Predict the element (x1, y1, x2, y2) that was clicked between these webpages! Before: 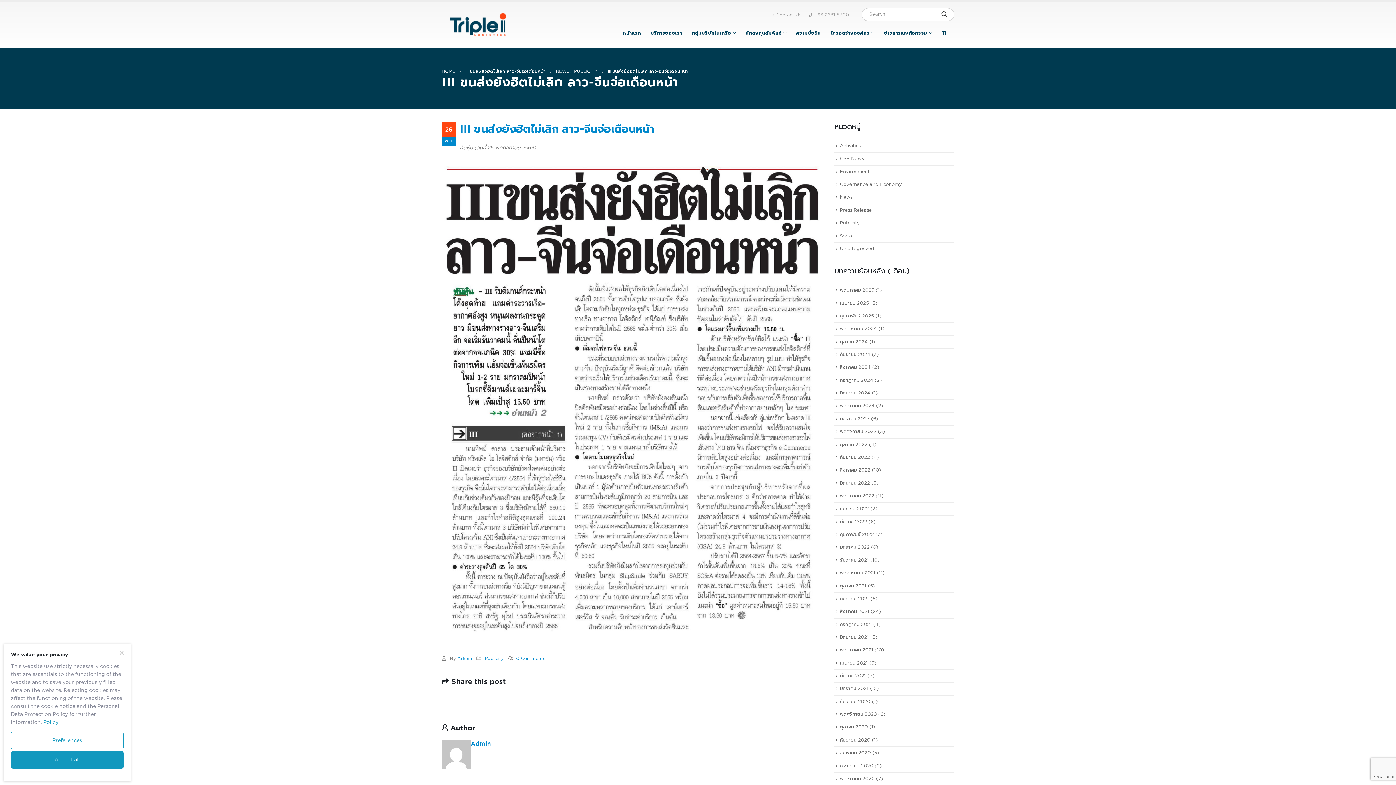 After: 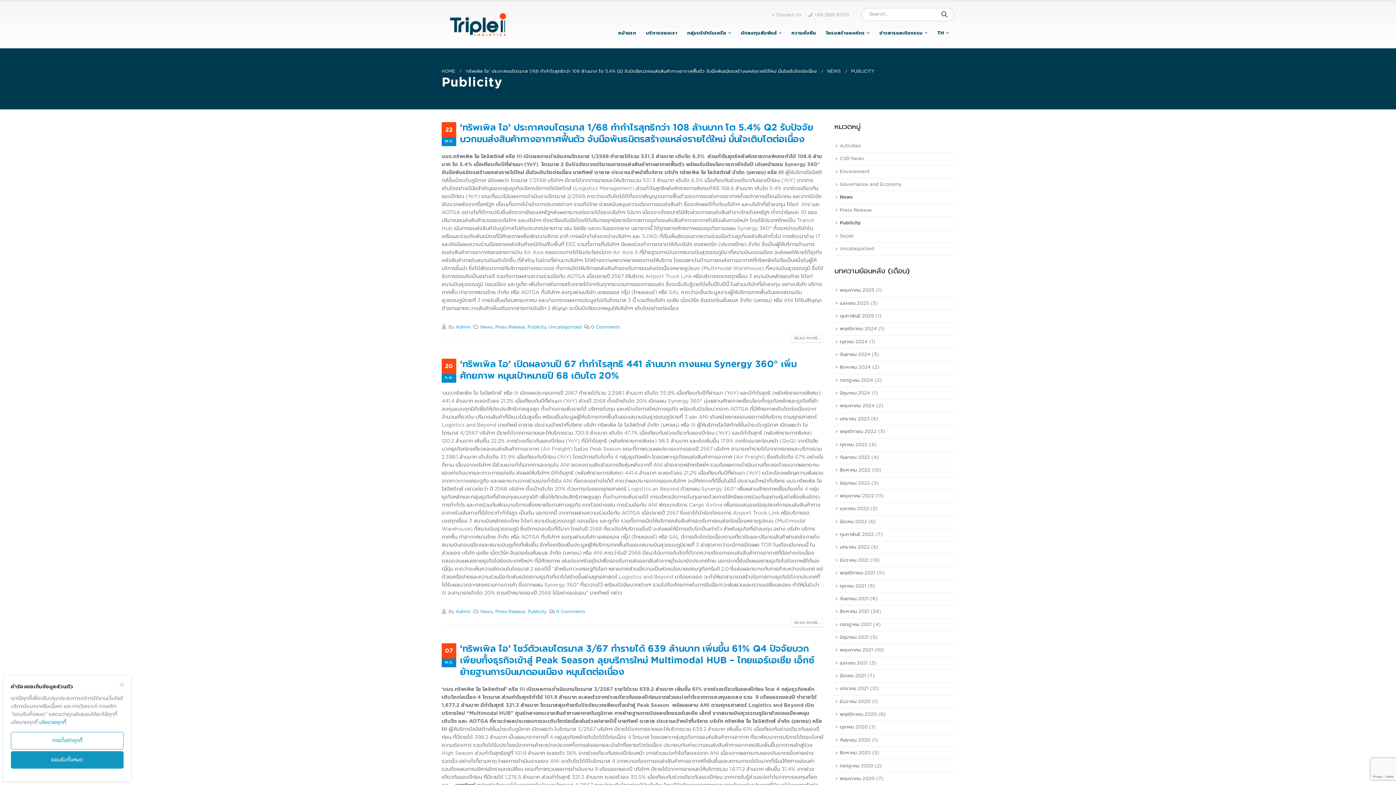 Action: label: Publicity bbox: (484, 656, 503, 661)